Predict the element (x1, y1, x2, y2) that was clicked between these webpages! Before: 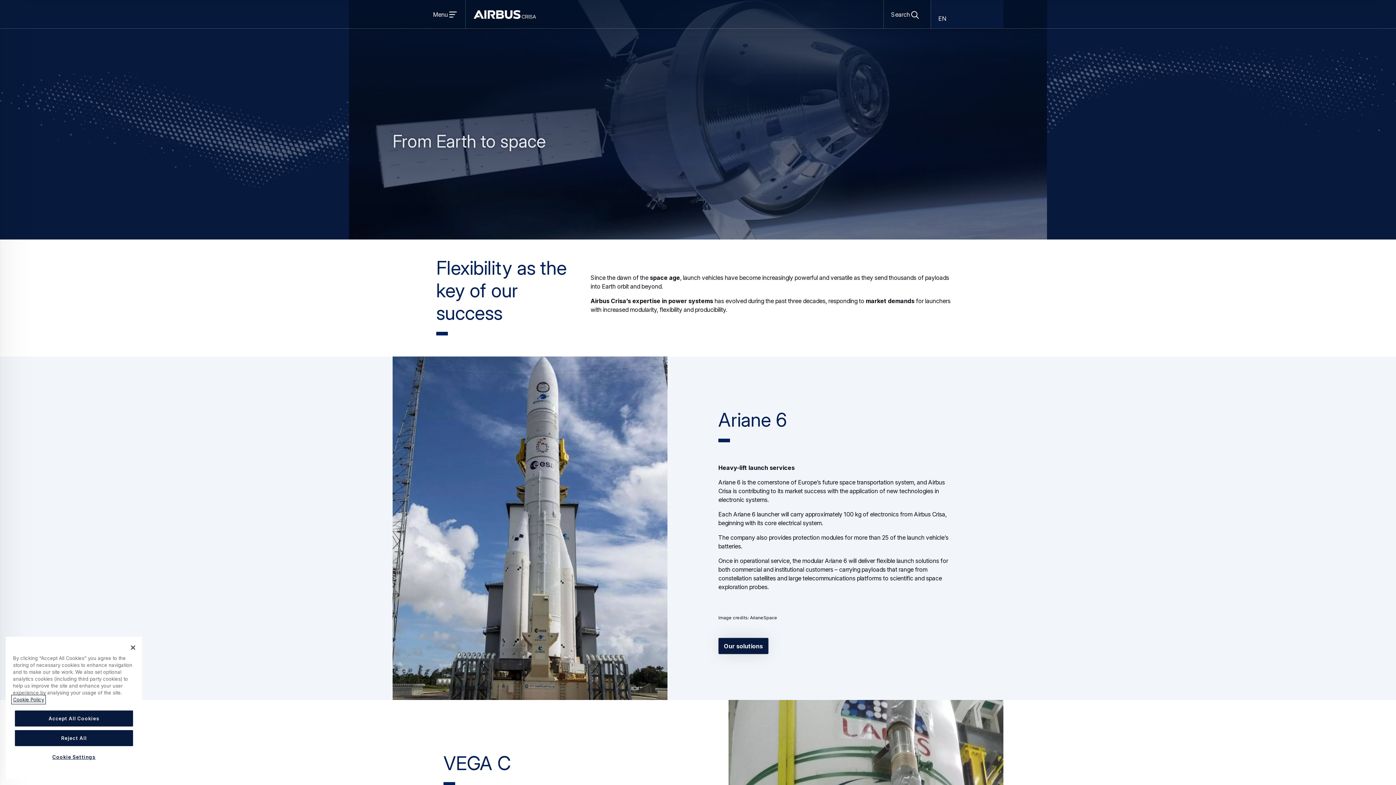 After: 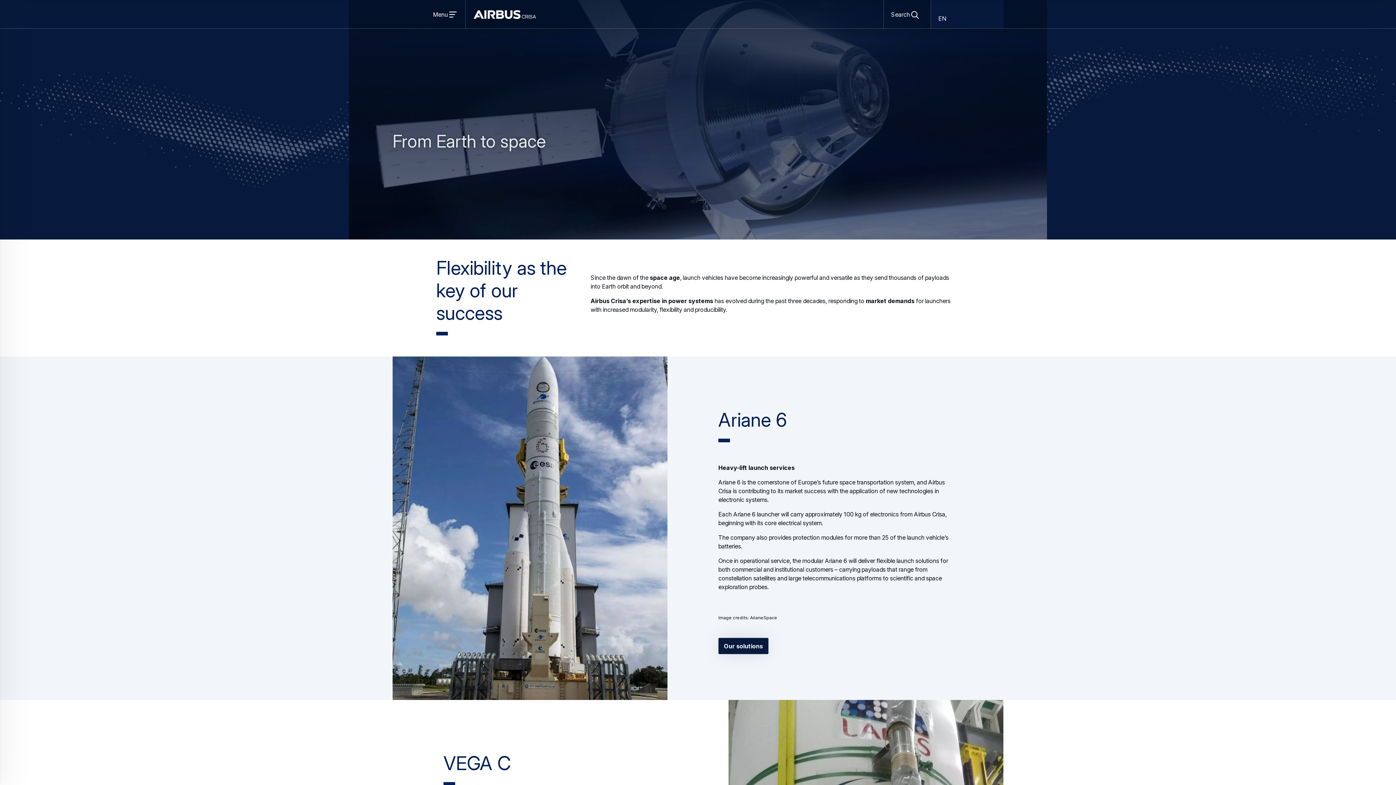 Action: label: Reject All bbox: (14, 730, 133, 746)